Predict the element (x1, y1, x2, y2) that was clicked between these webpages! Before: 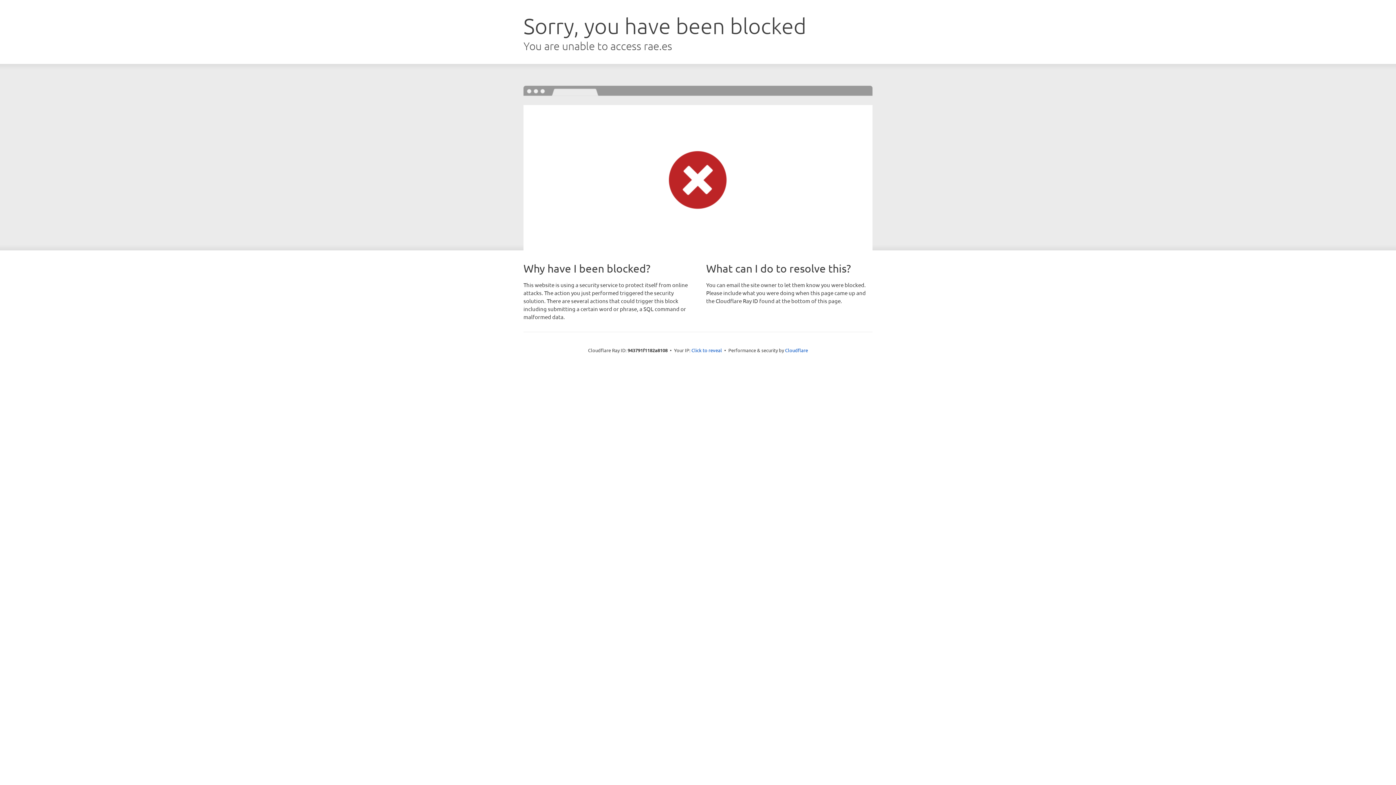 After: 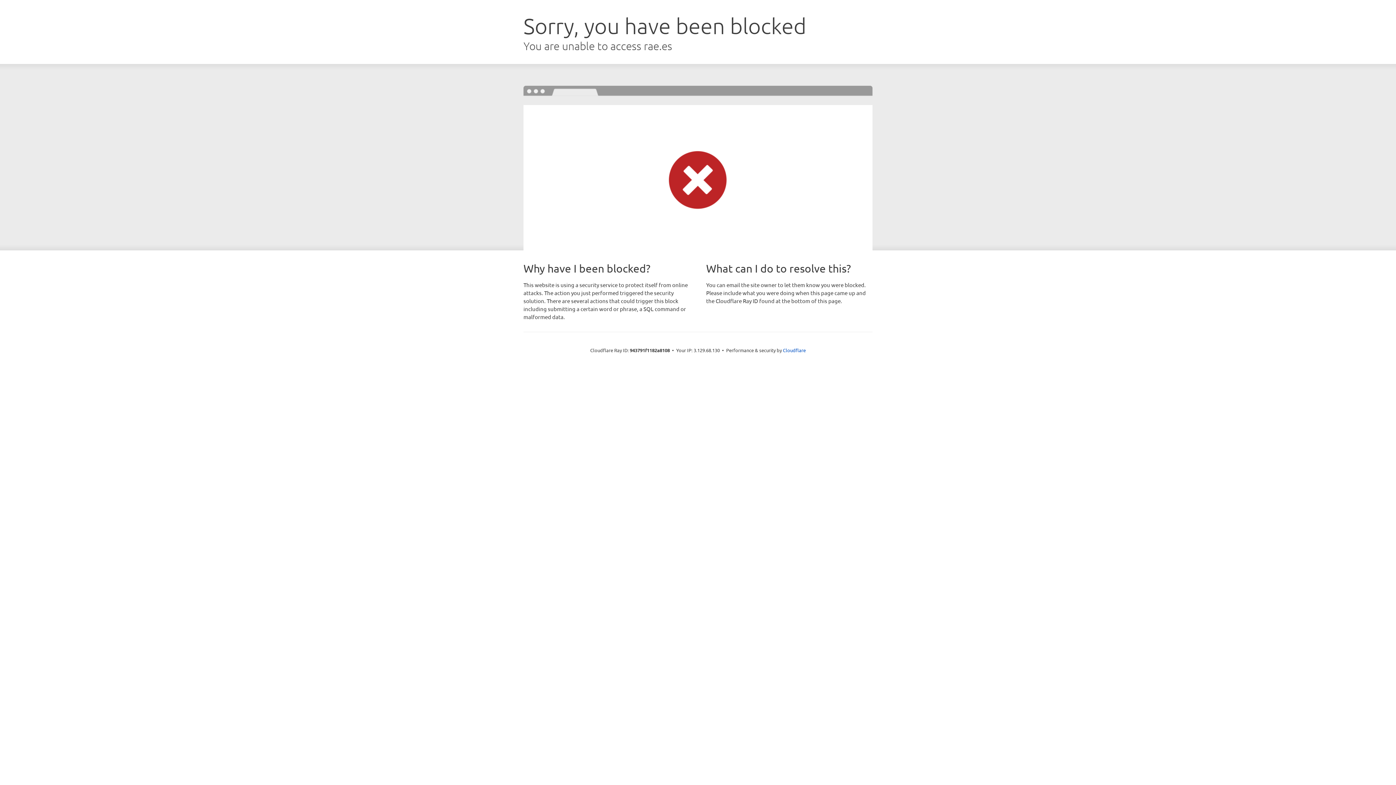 Action: label: Click to reveal bbox: (691, 346, 722, 353)